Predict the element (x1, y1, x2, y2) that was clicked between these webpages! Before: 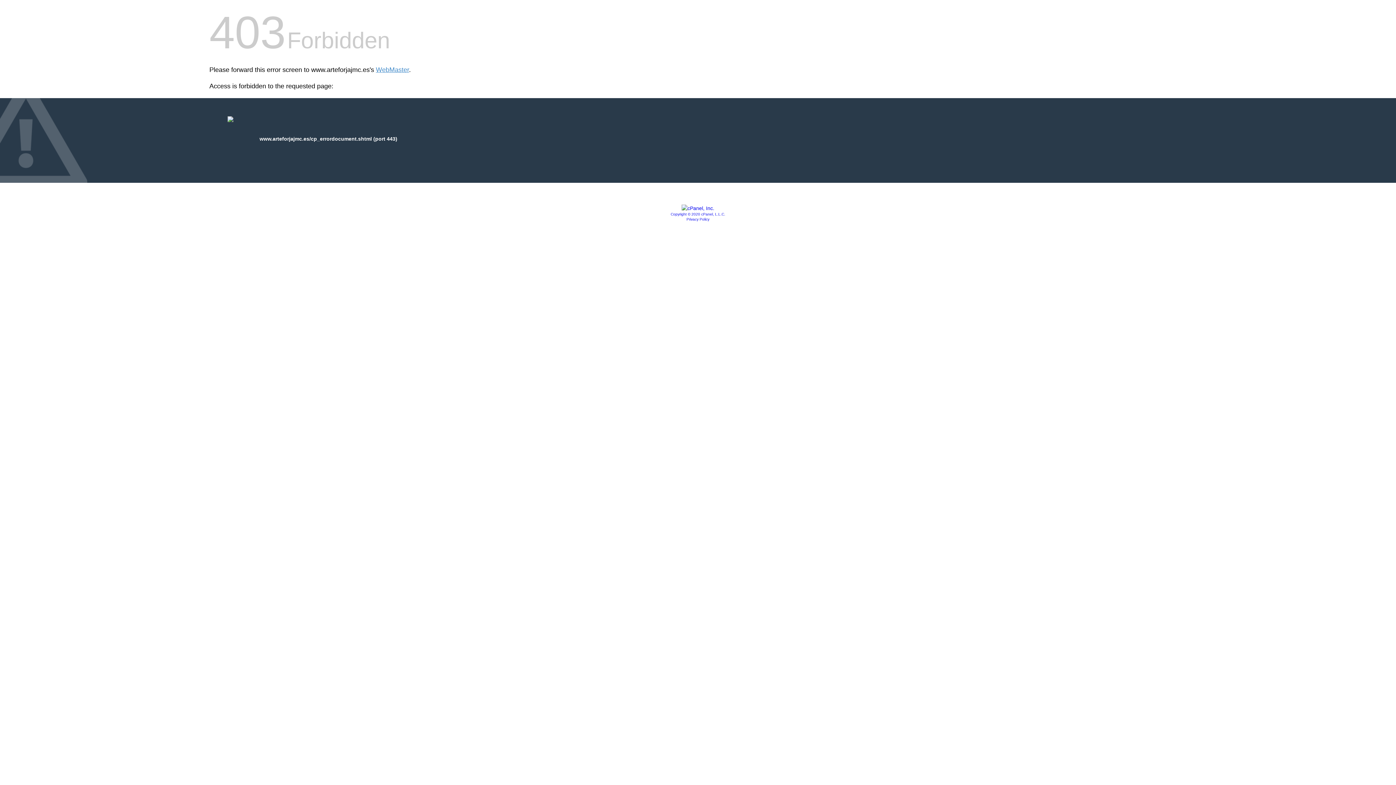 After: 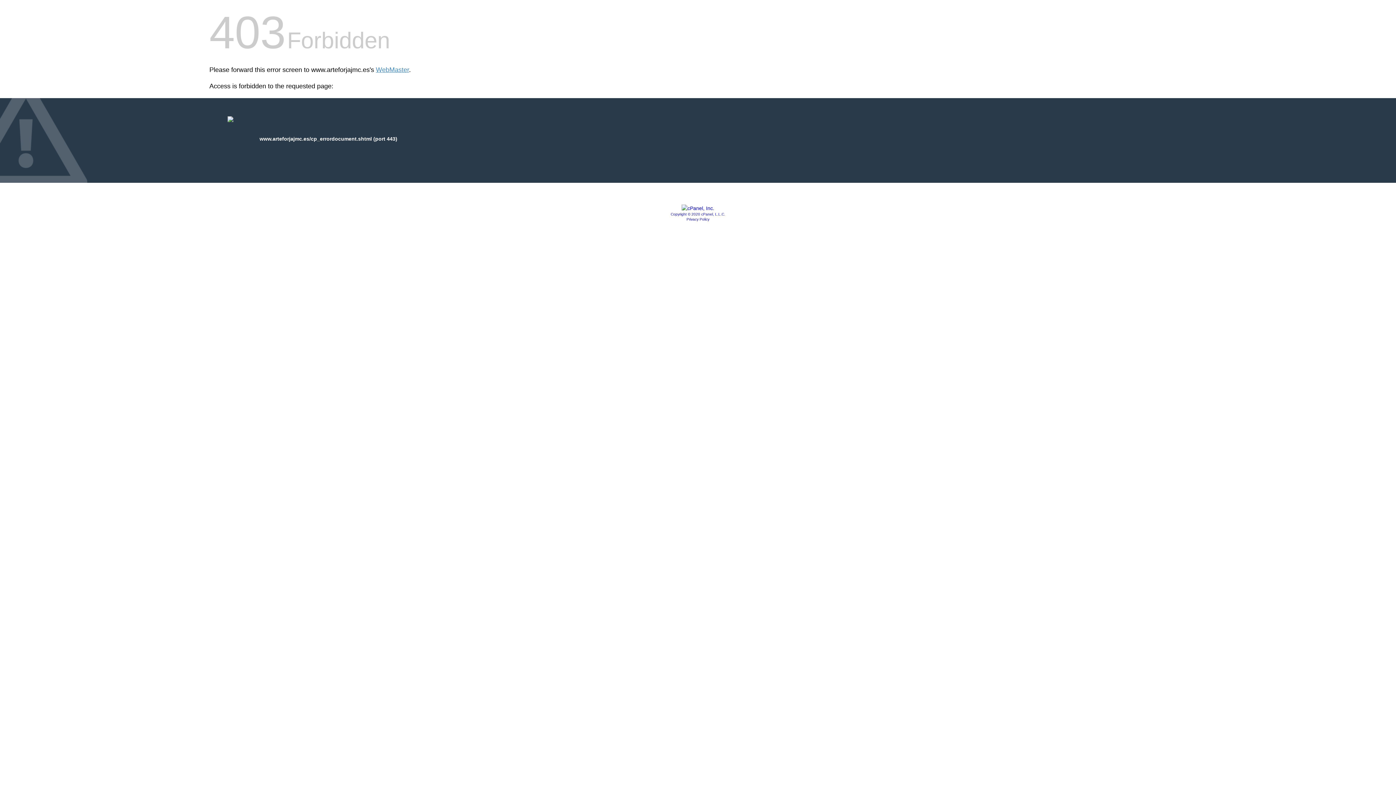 Action: label: Copyright © 2020 cPanel, L.L.C. bbox: (670, 212, 725, 216)